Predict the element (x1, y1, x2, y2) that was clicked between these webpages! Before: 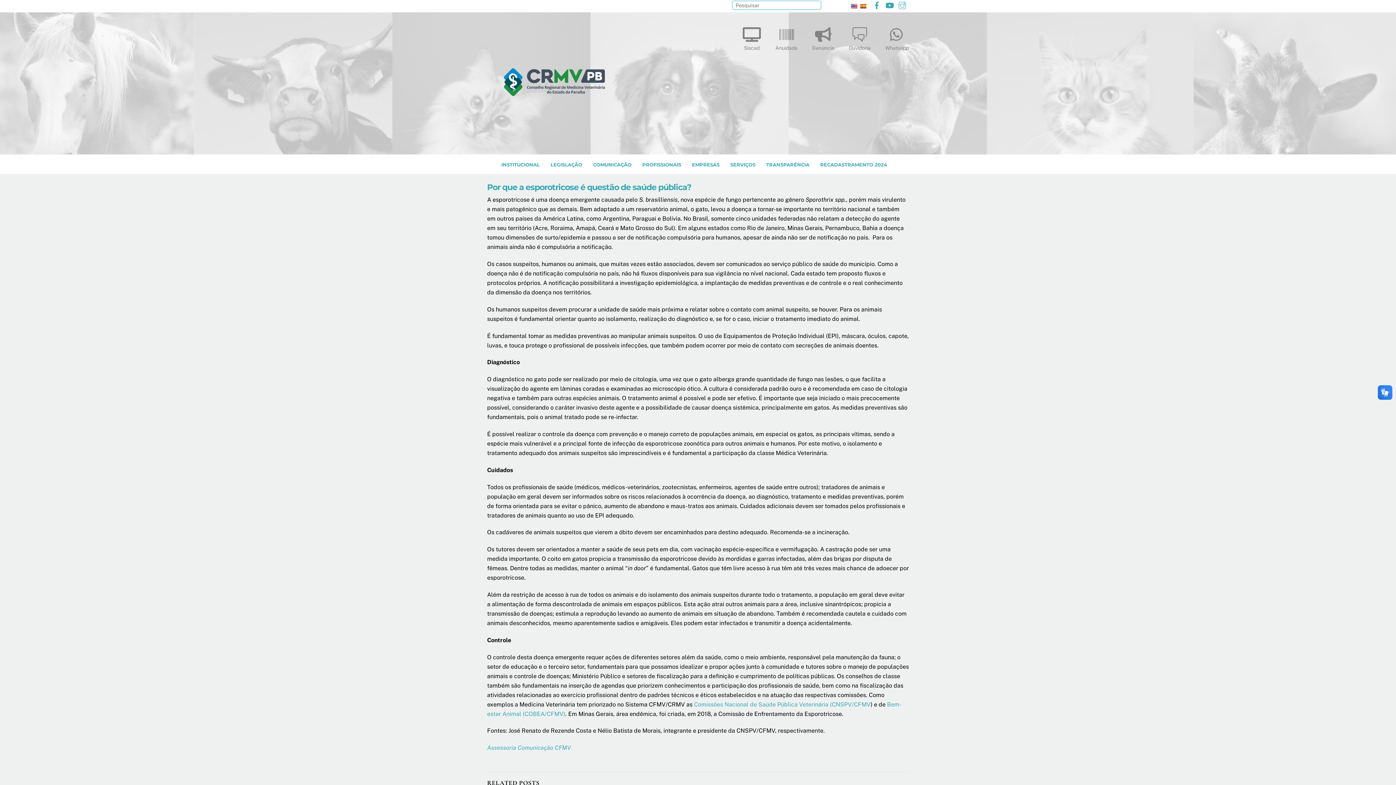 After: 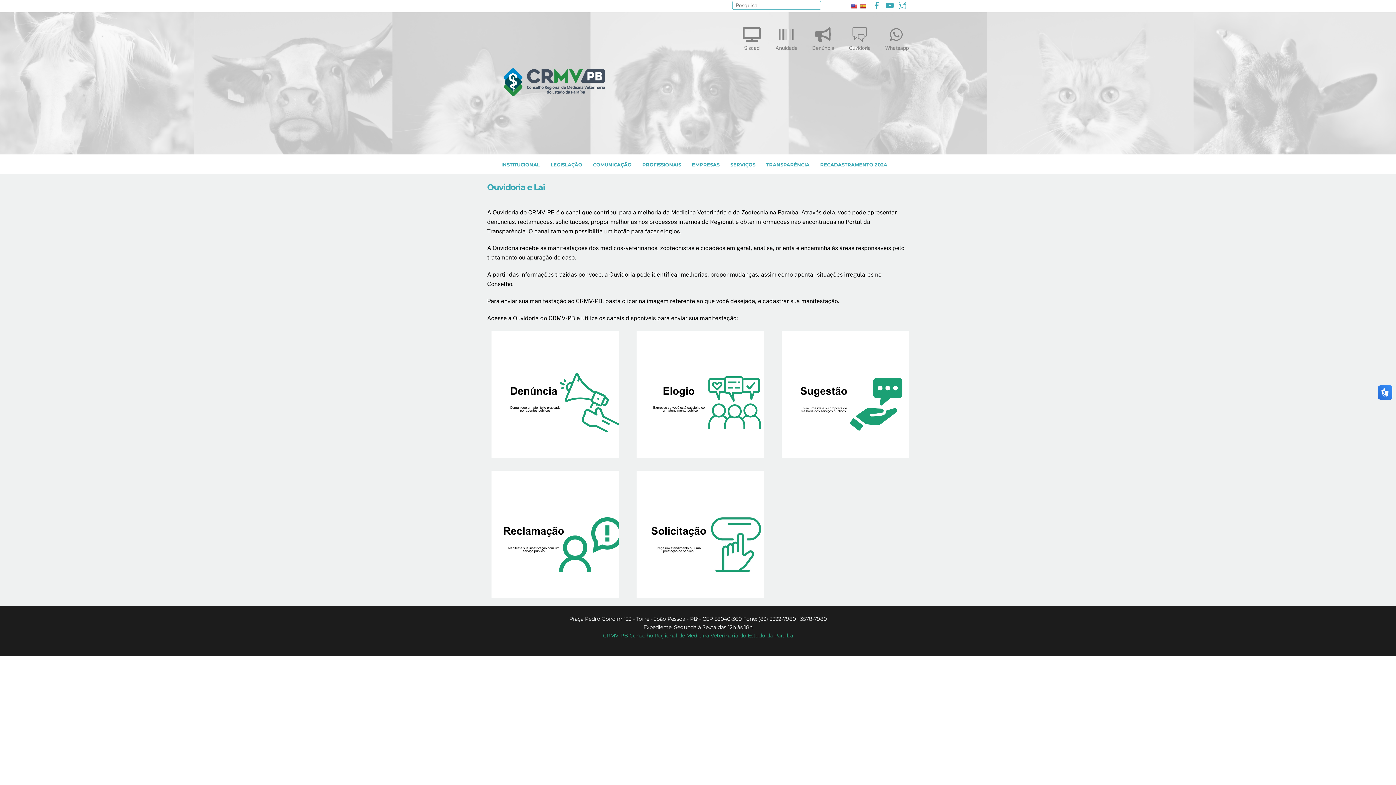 Action: bbox: (849, 23, 870, 50) label: Ouvidoria